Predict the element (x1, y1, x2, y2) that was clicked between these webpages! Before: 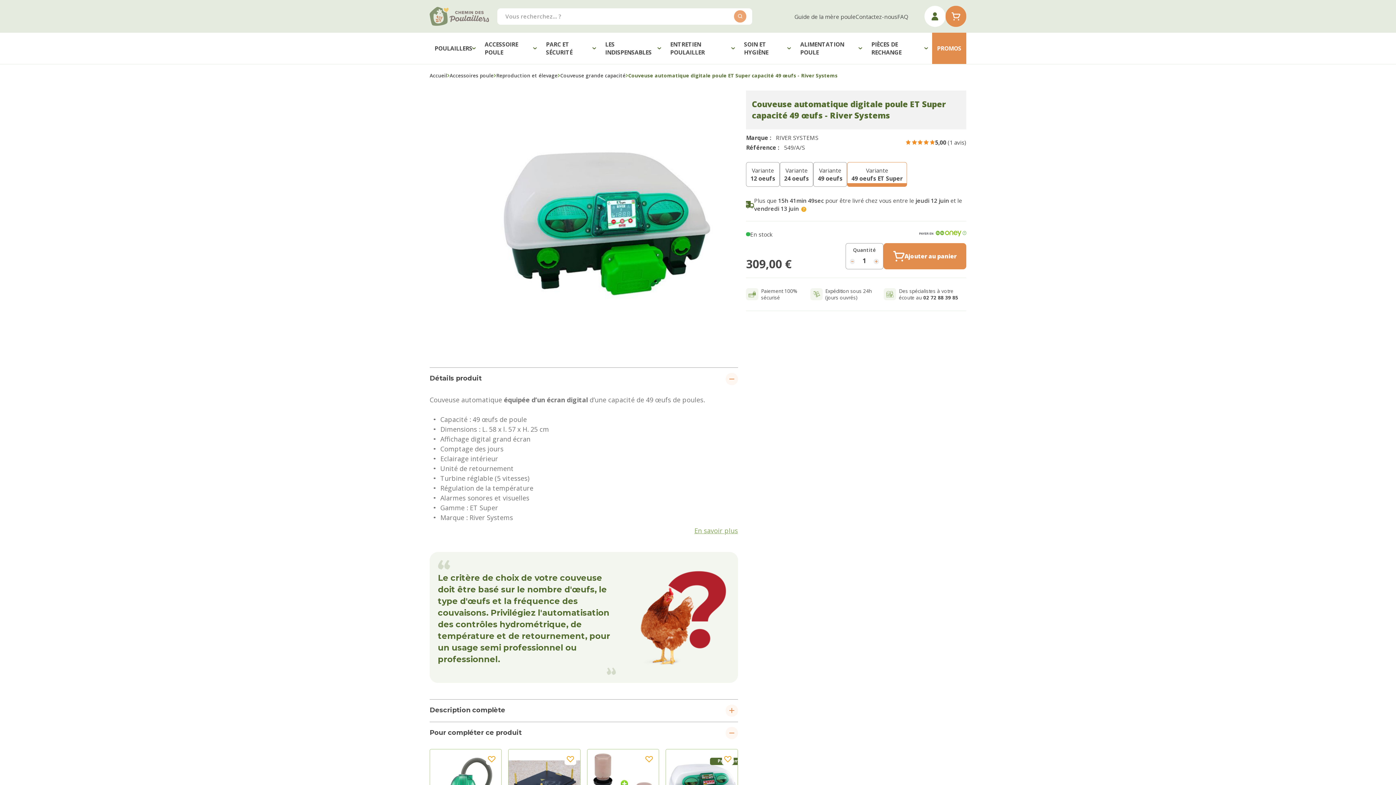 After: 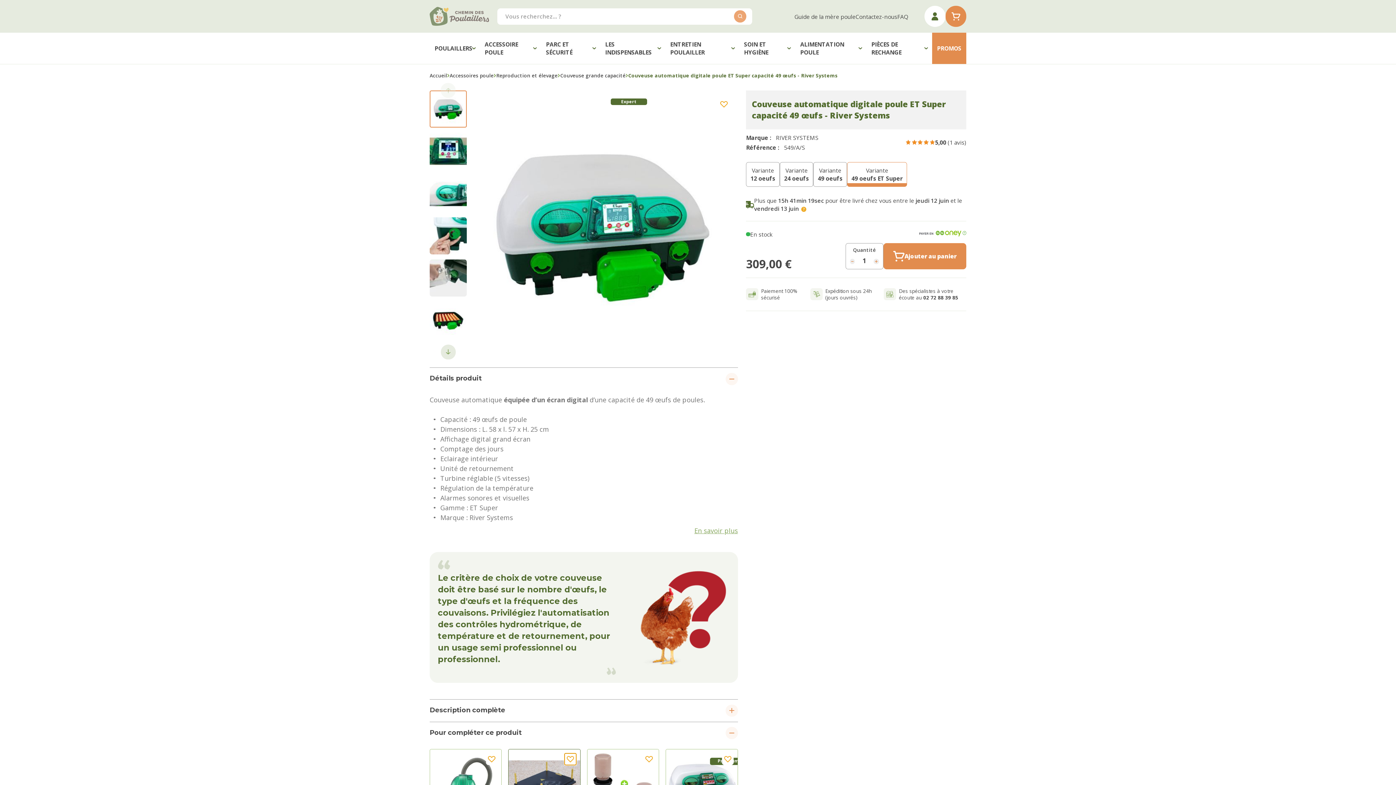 Action: bbox: (564, 753, 576, 765) label: Ajouter à ma liste d’envie